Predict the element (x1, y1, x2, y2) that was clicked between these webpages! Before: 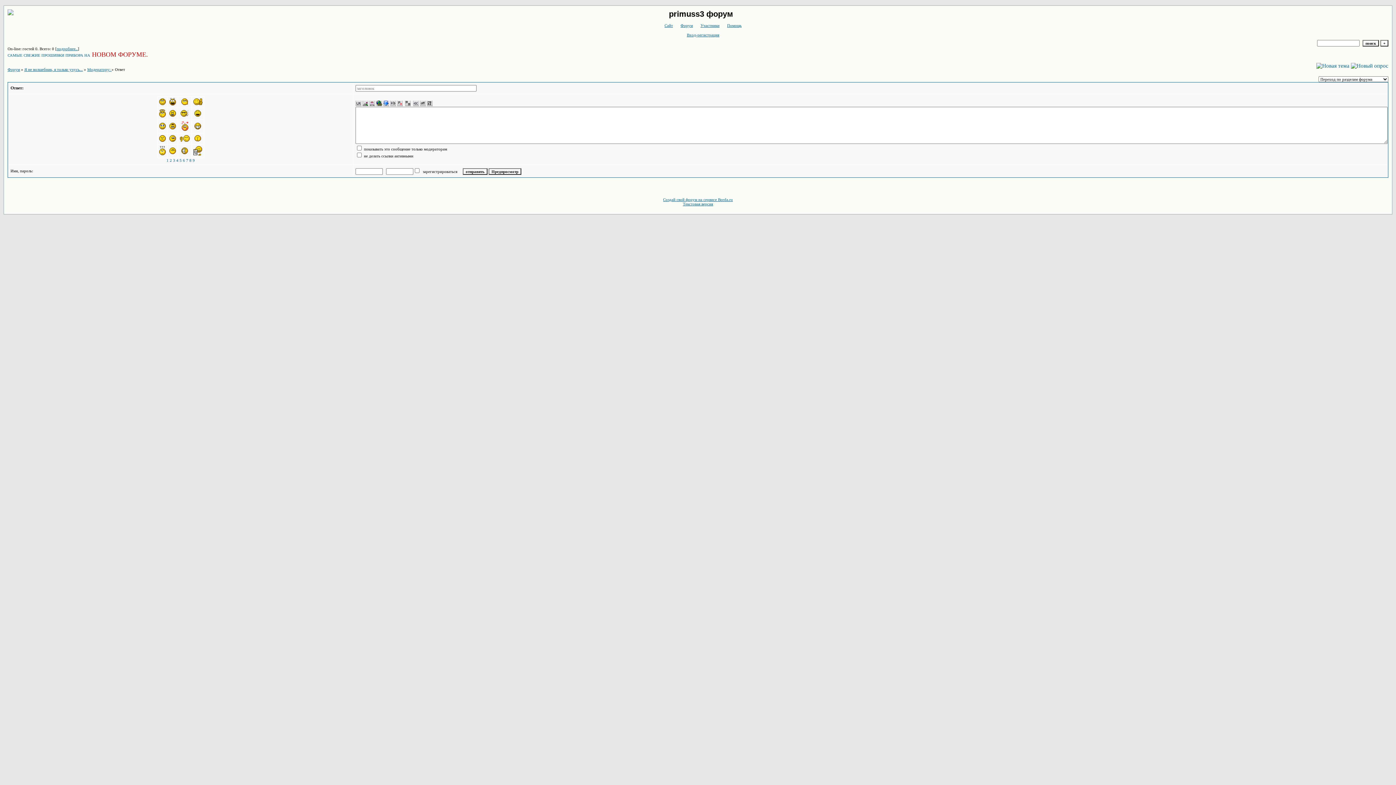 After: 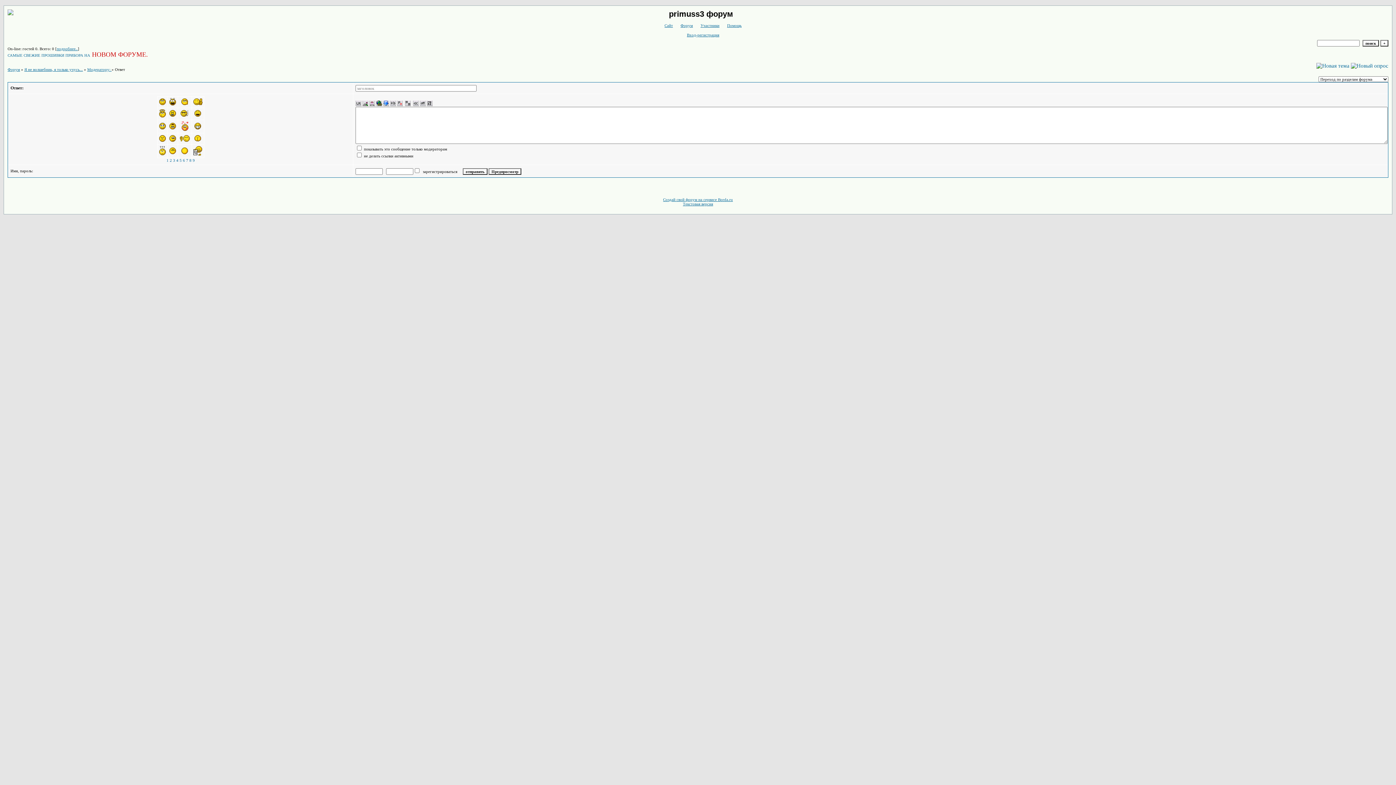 Action: bbox: (362, 102, 368, 106)